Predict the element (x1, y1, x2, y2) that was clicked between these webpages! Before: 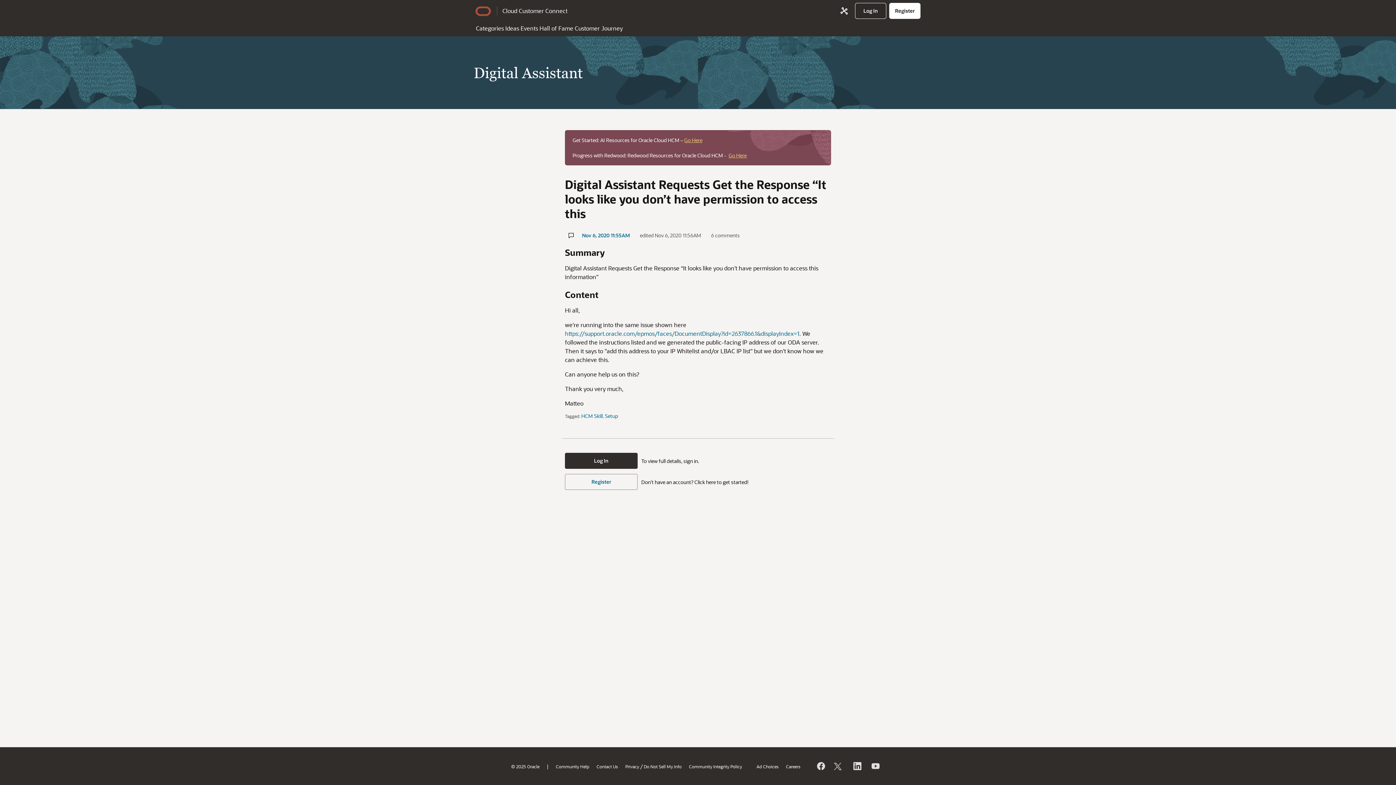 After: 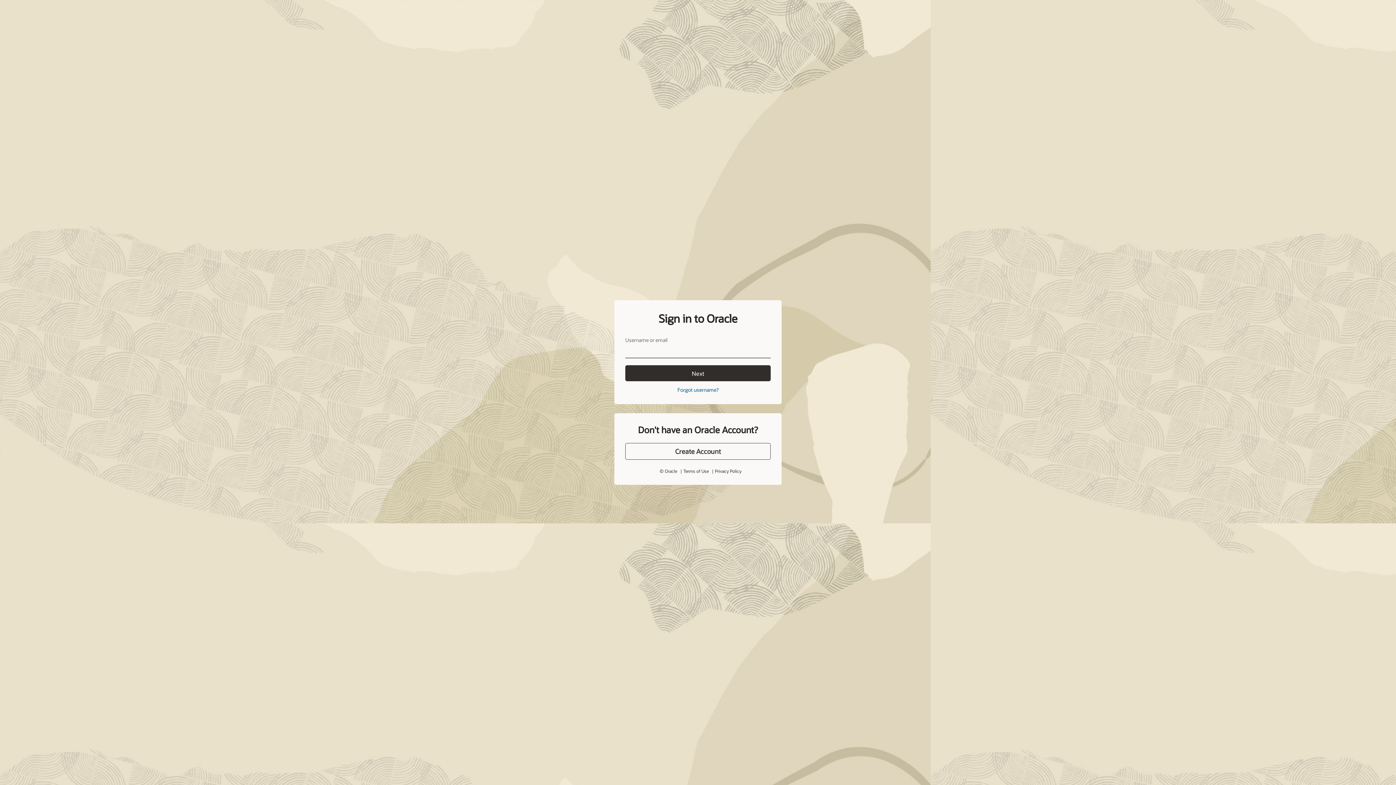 Action: bbox: (855, 2, 886, 18) label: Log In